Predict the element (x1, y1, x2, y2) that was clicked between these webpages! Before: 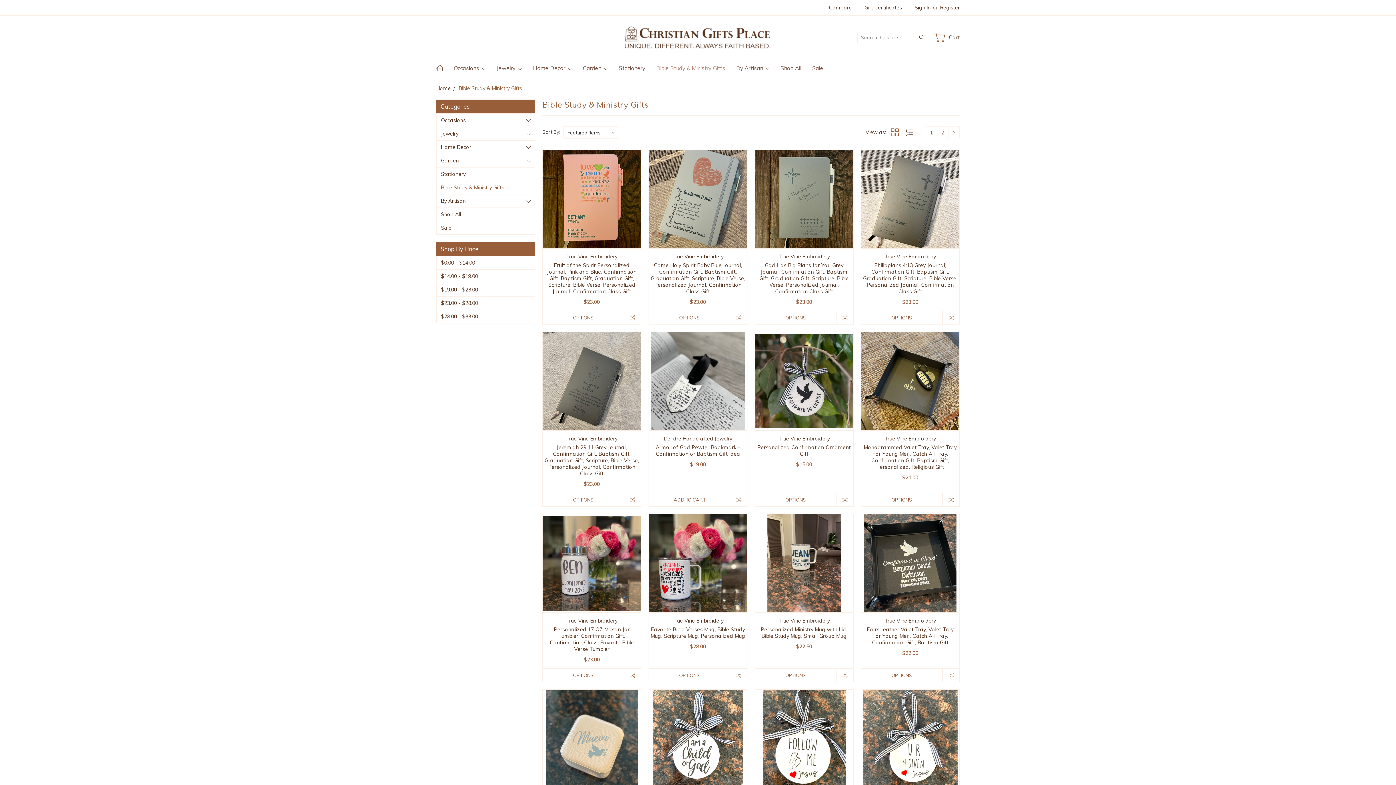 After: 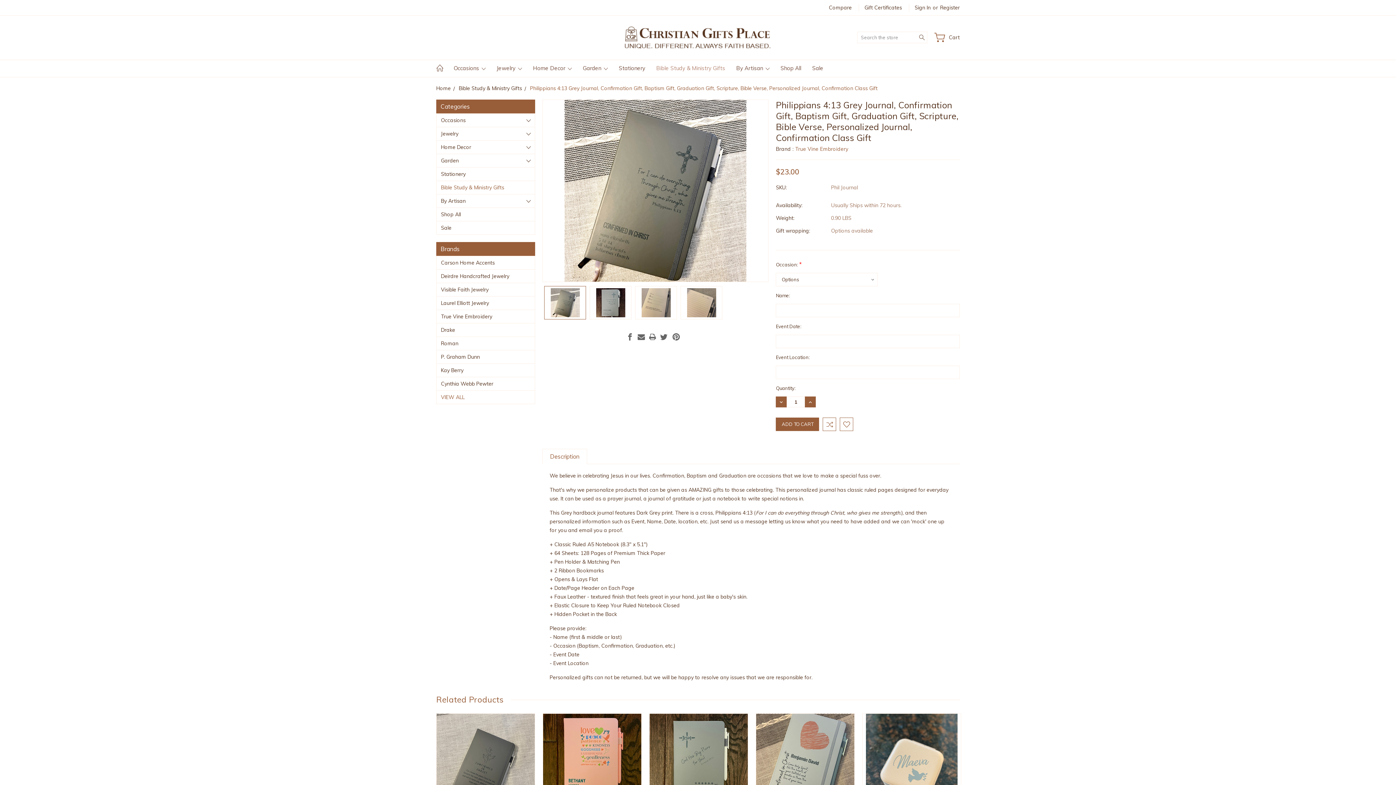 Action: label: Philippians 4:13 Grey Journal, Confirmation Gift, Baptism Gift, Graduation Gift, Scripture, Bible Verse, Personalized Journal, Confirmation Class Gift bbox: (863, 262, 957, 294)